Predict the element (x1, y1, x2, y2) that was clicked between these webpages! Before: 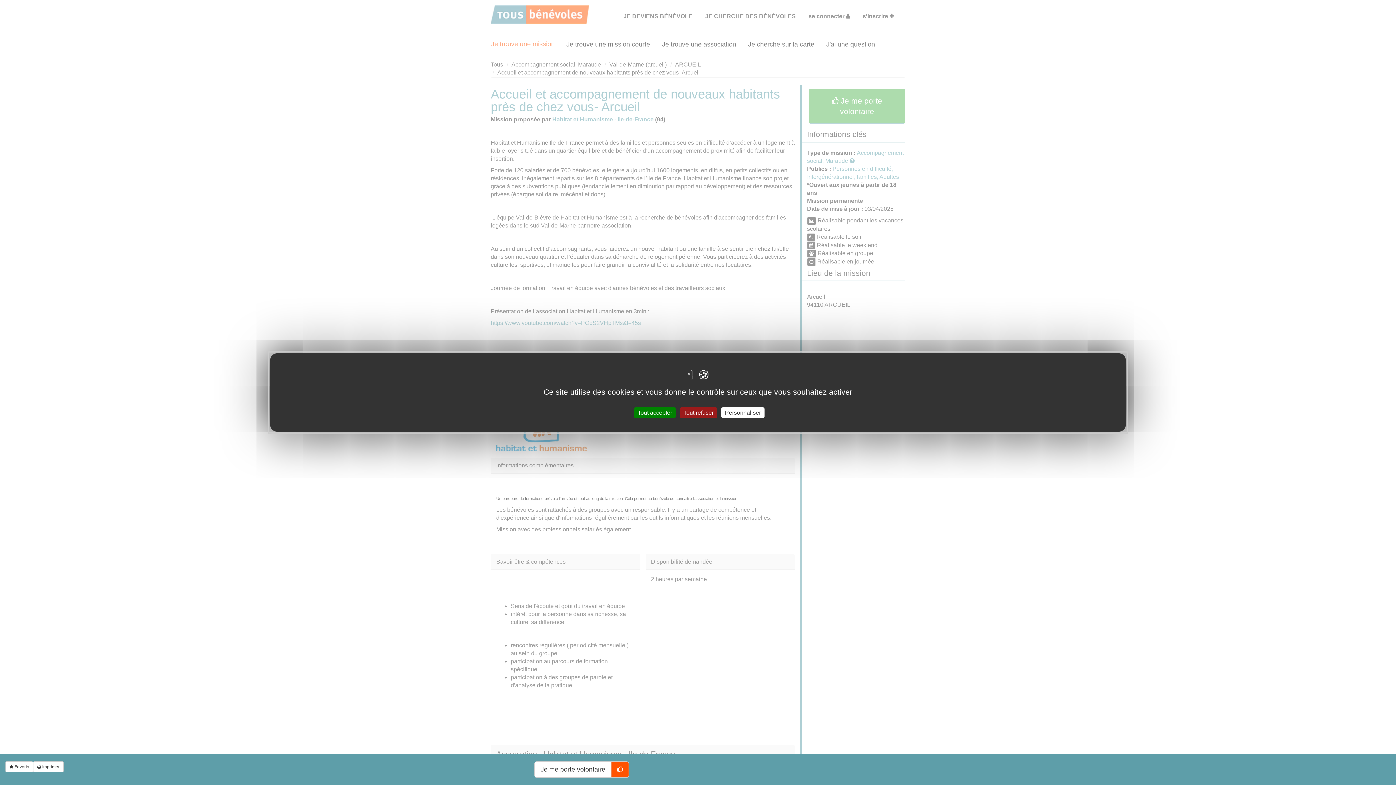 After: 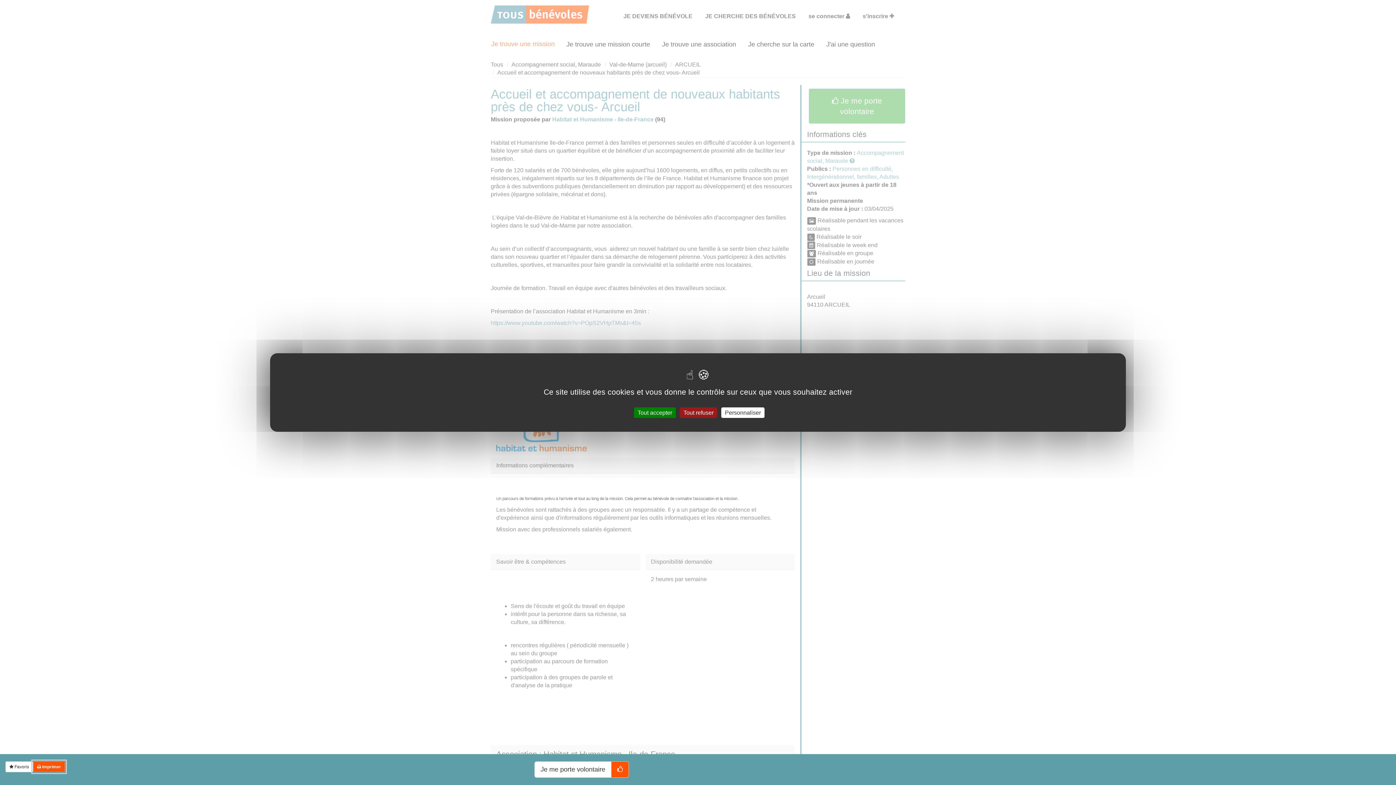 Action: bbox: (33, 761, 63, 772) label:  Imprimer